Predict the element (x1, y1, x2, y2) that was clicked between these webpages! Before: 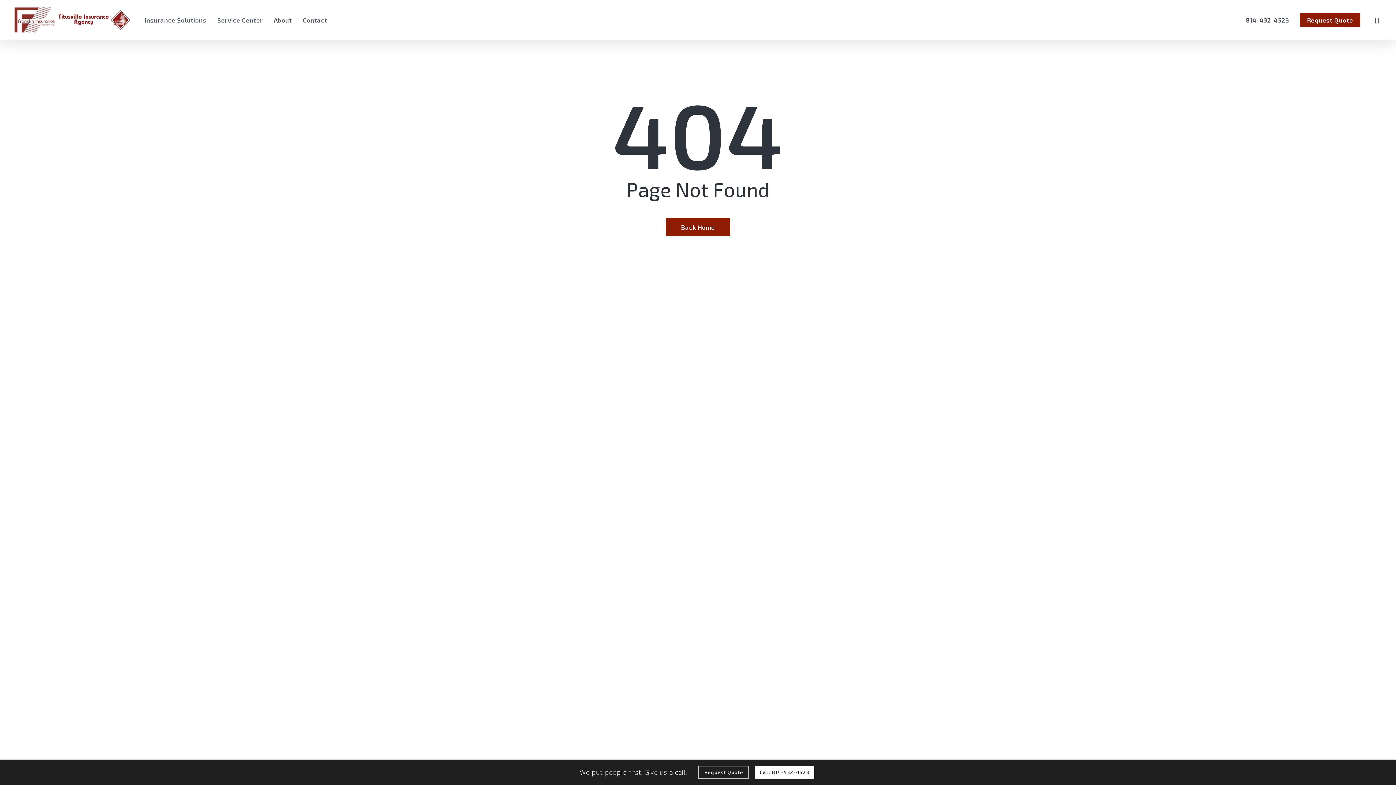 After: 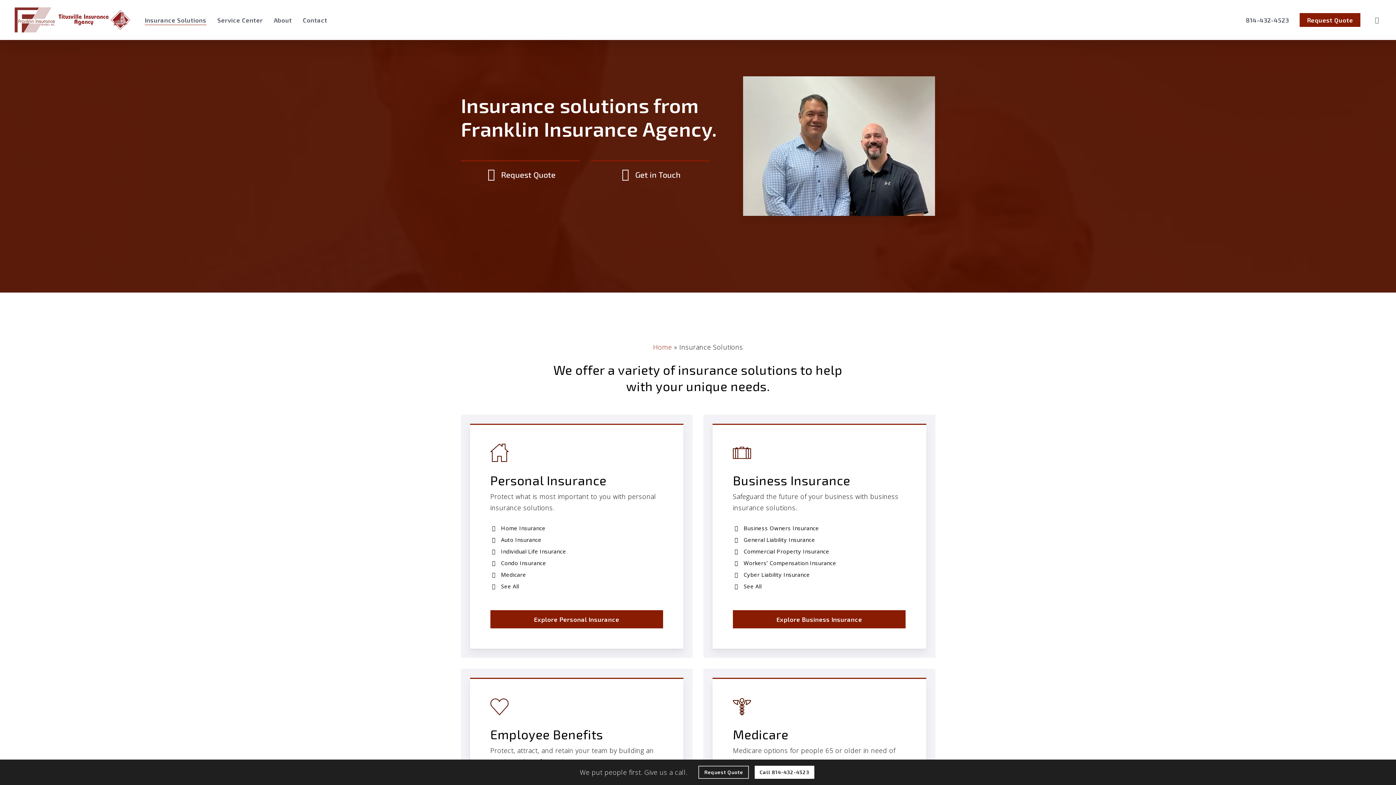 Action: label: Insurance Solutions - Visit page Insurance Solutions bbox: (144, 16, 206, 23)